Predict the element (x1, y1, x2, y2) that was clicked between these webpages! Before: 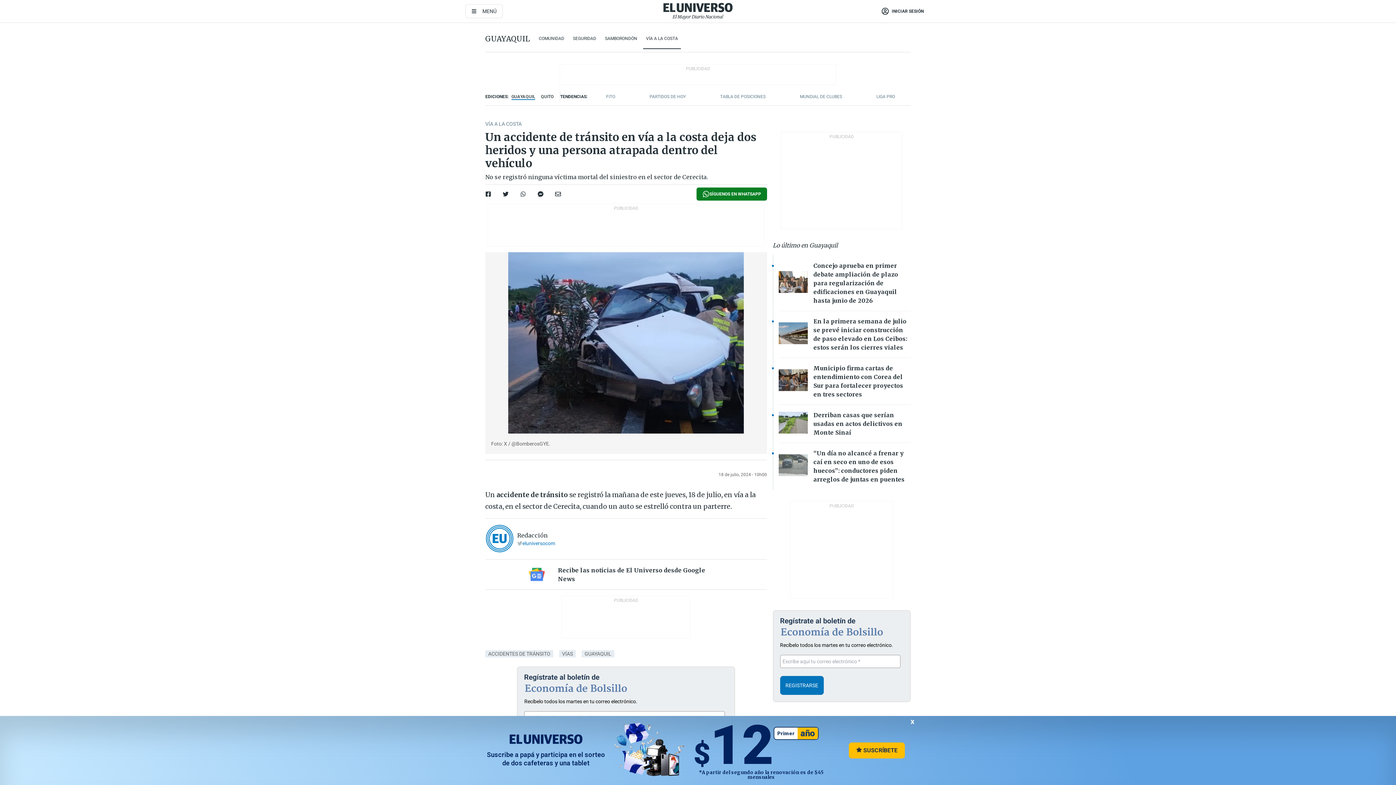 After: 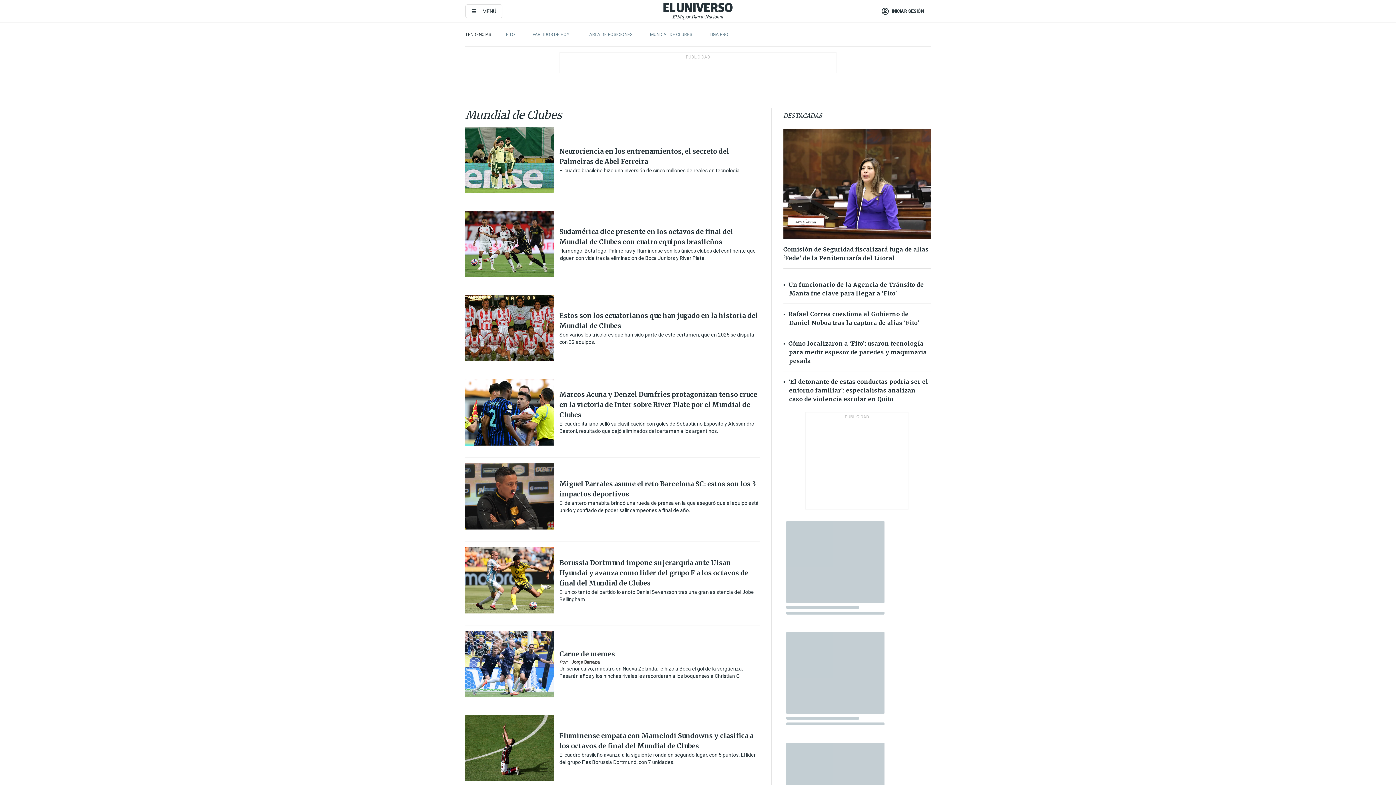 Action: bbox: (800, 94, 842, 99) label: MUNDIAL DE CLUBES